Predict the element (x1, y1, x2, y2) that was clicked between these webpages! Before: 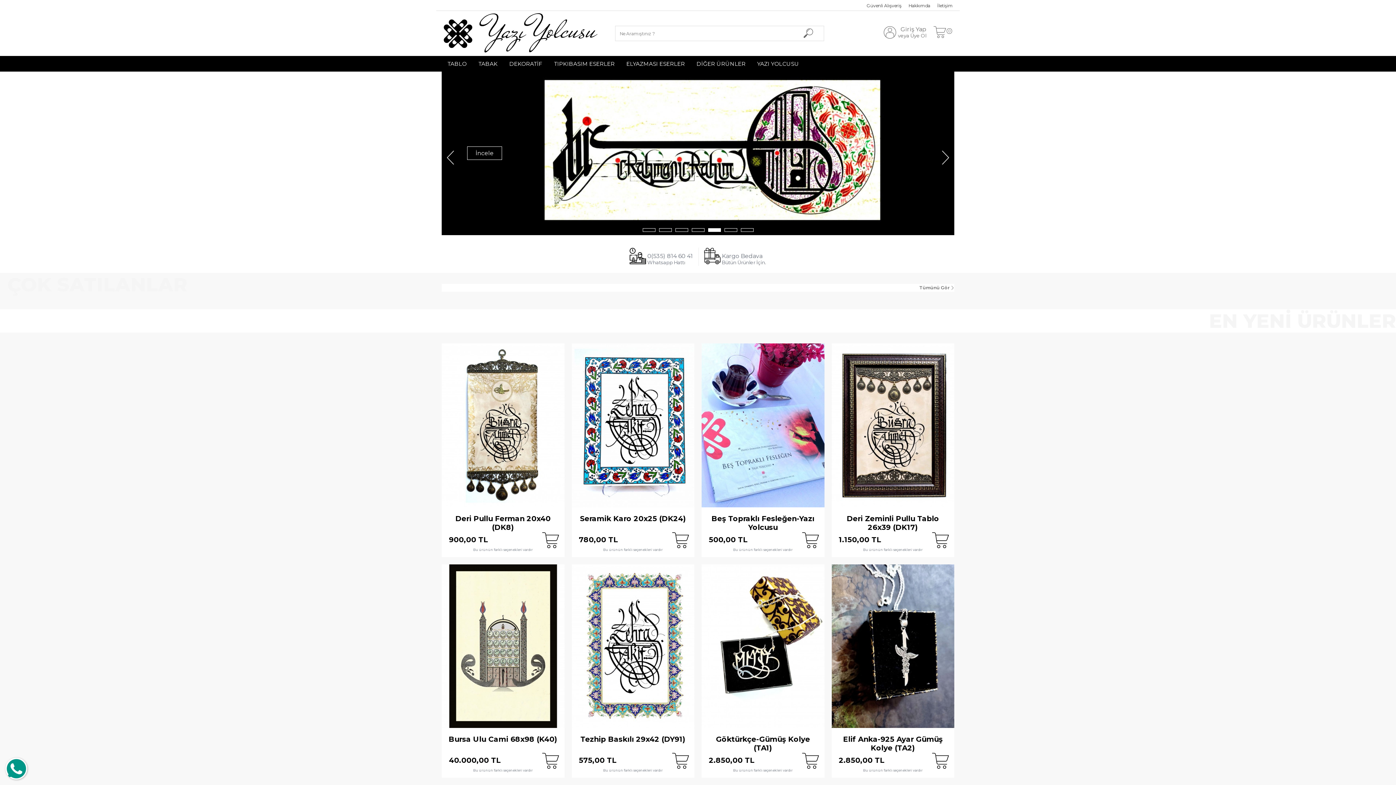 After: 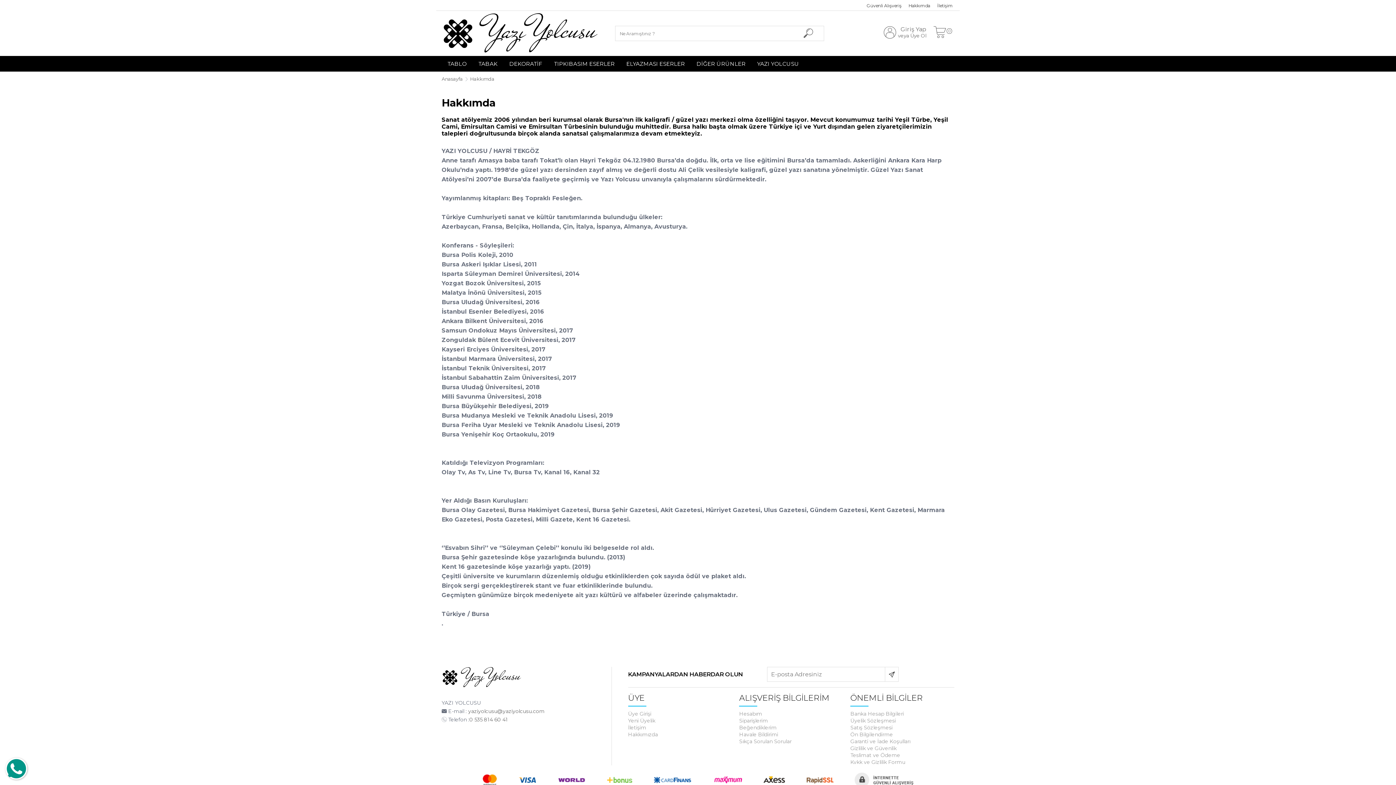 Action: bbox: (908, 2, 930, 8) label: Hakkımda